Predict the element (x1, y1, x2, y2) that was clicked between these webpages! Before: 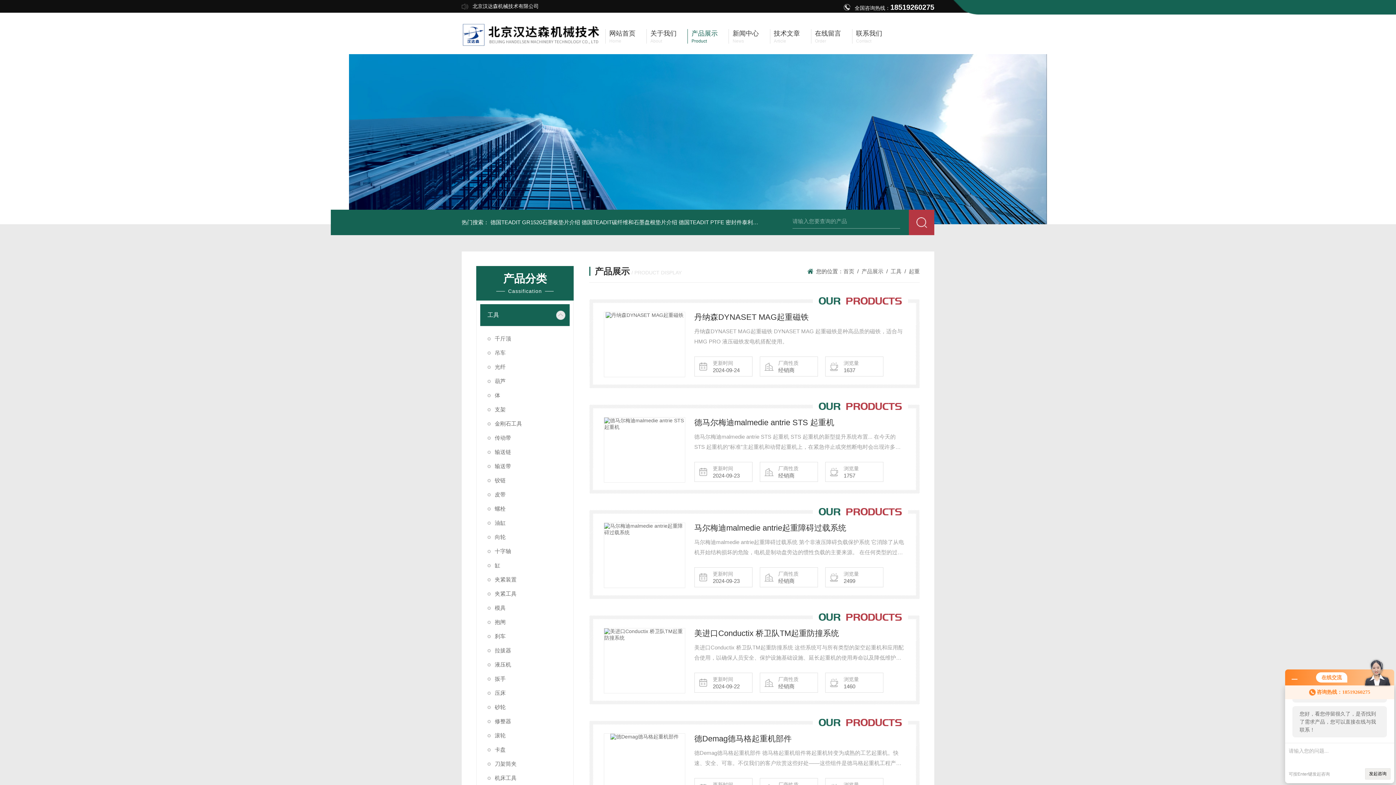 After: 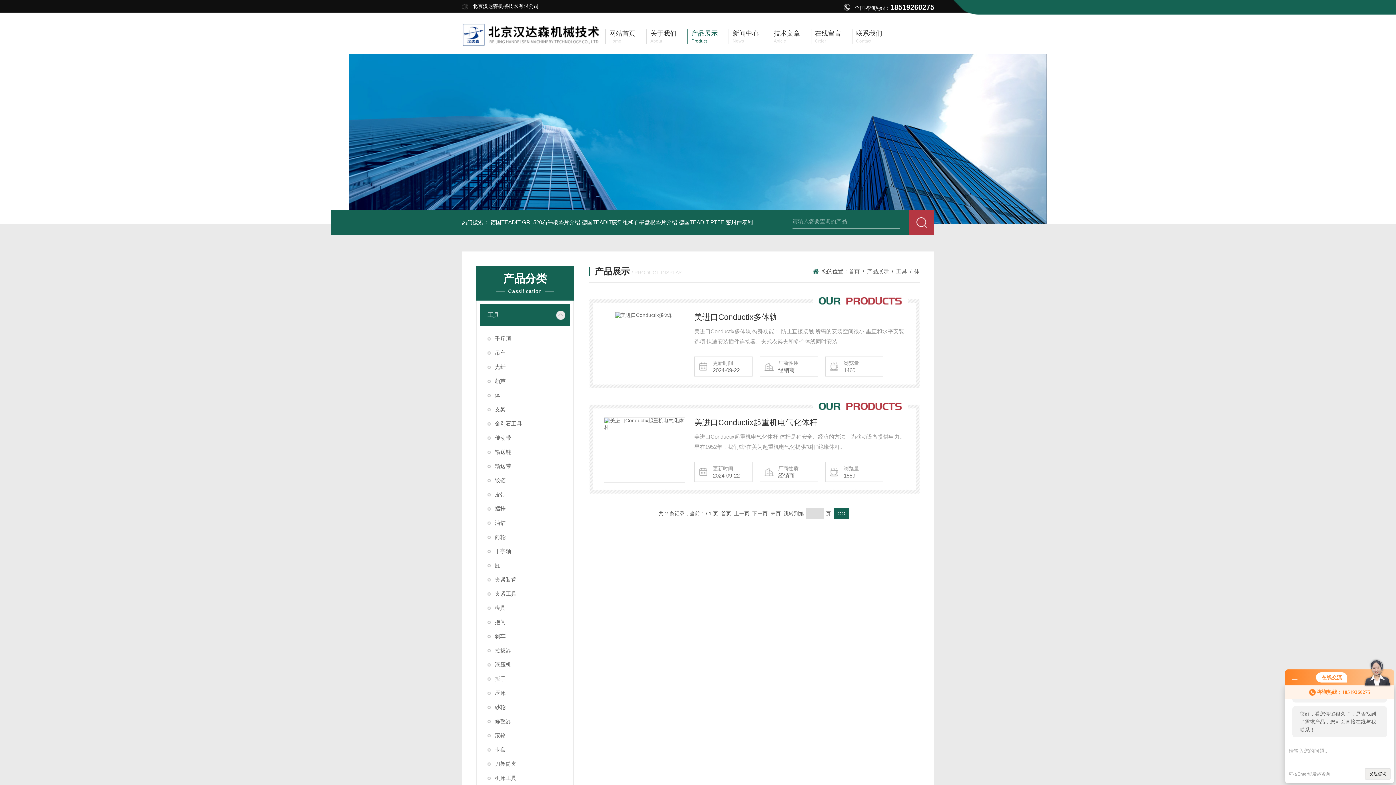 Action: label: 体 bbox: (480, 388, 569, 402)